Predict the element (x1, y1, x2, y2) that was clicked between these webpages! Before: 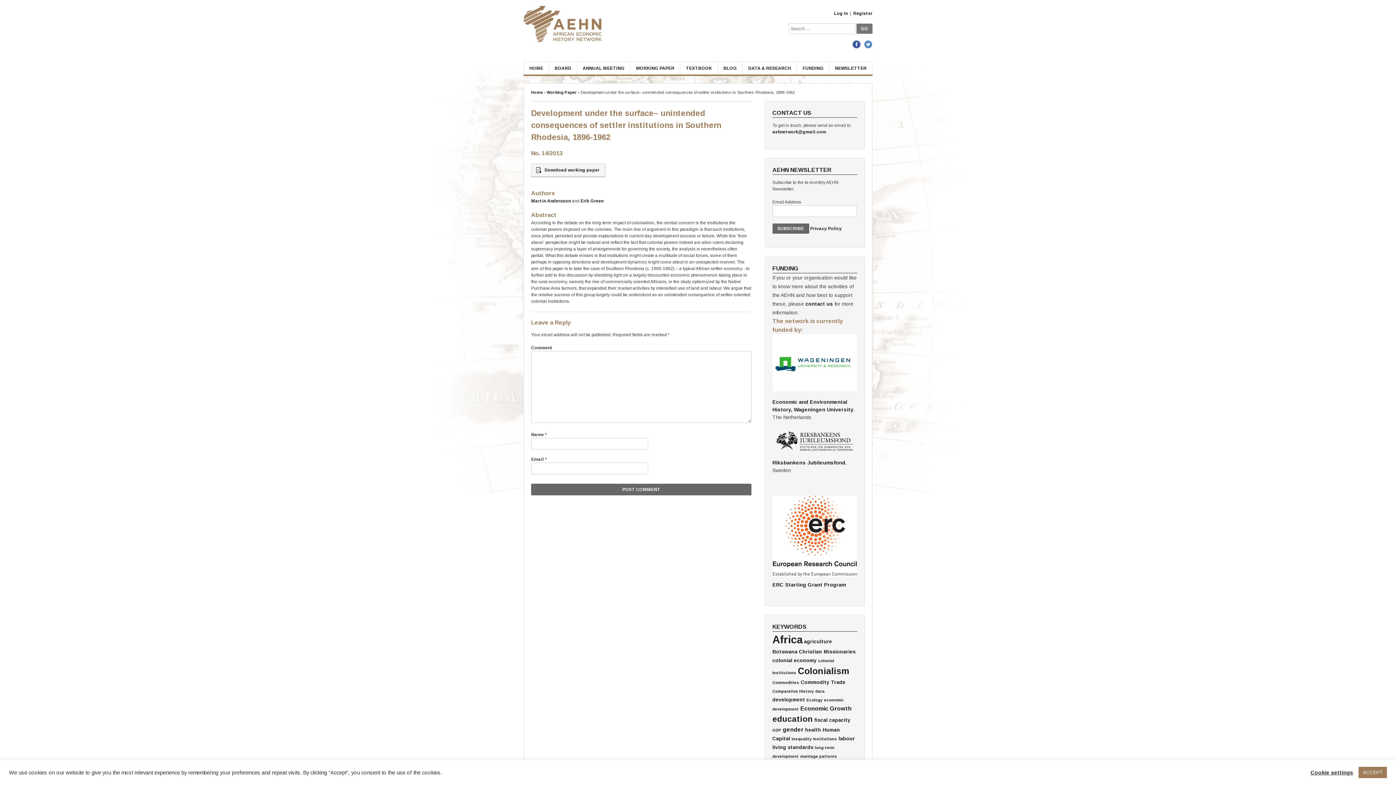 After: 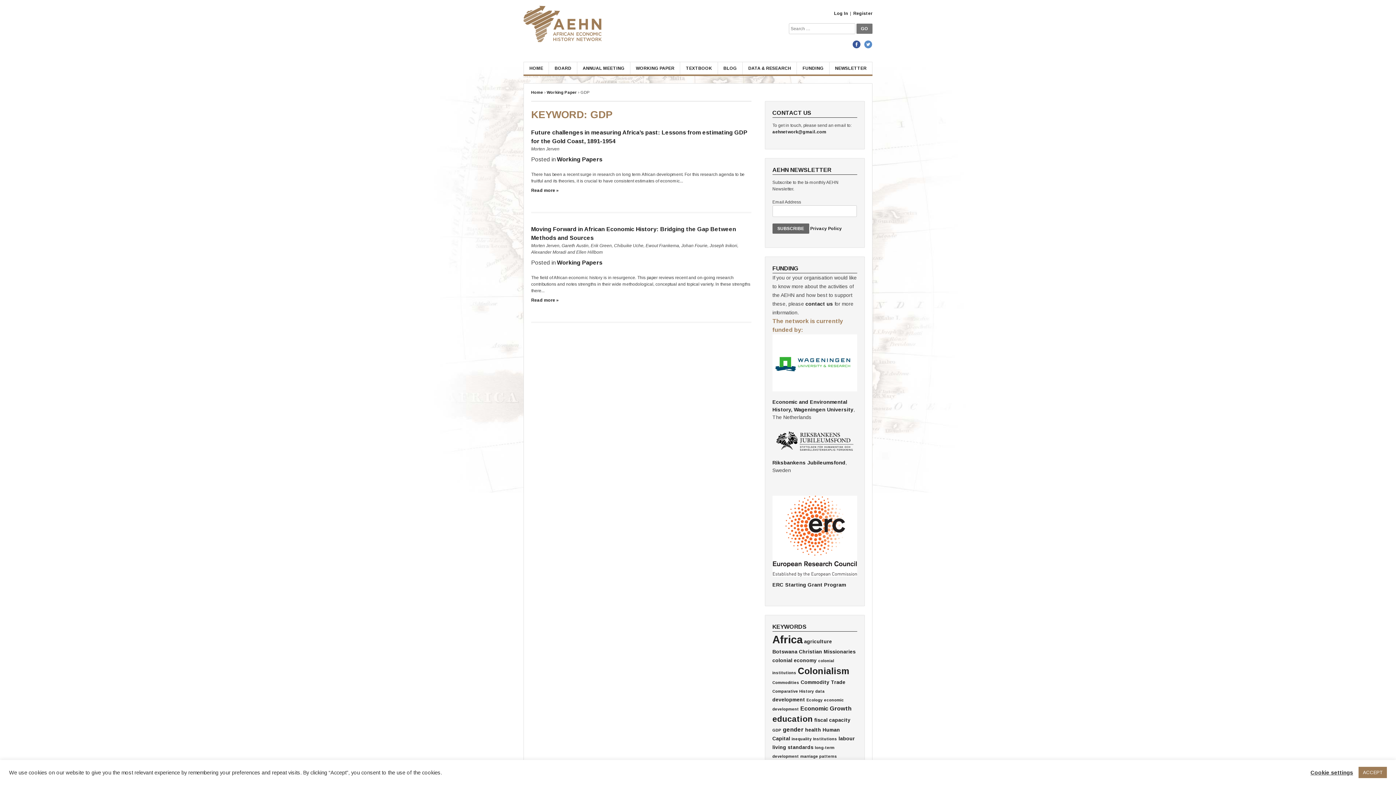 Action: label: GDP (2 items) bbox: (772, 728, 781, 732)